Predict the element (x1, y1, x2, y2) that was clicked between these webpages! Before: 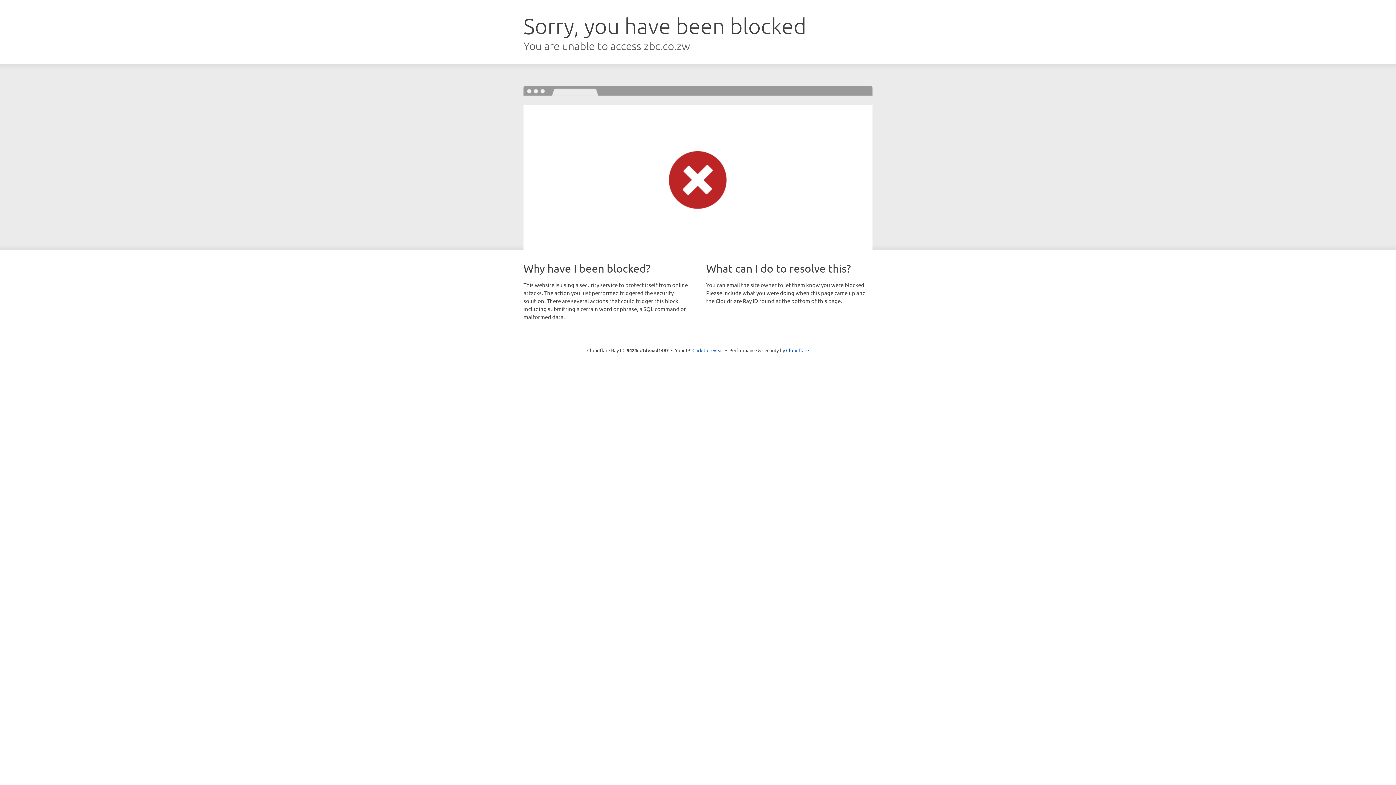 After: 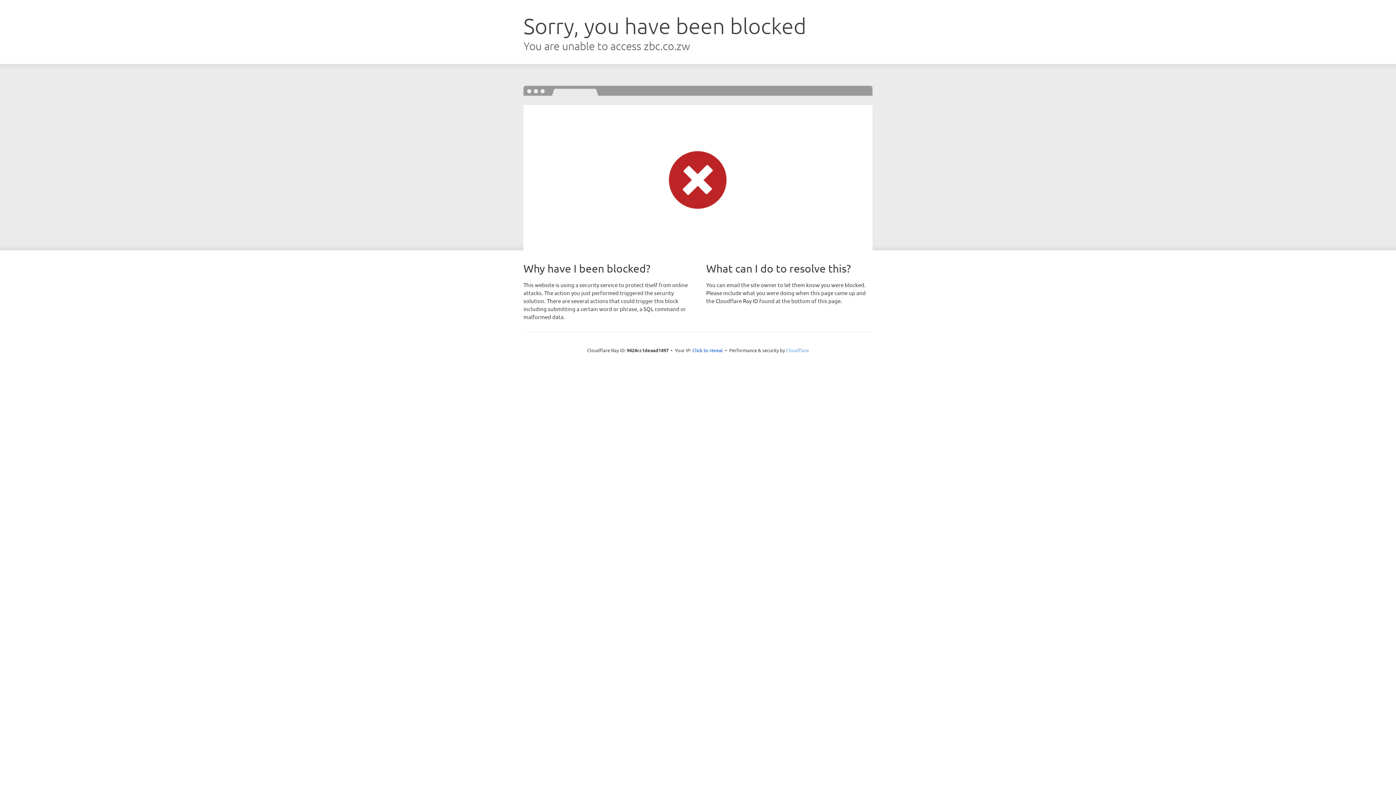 Action: label: Cloudflare bbox: (786, 347, 809, 353)